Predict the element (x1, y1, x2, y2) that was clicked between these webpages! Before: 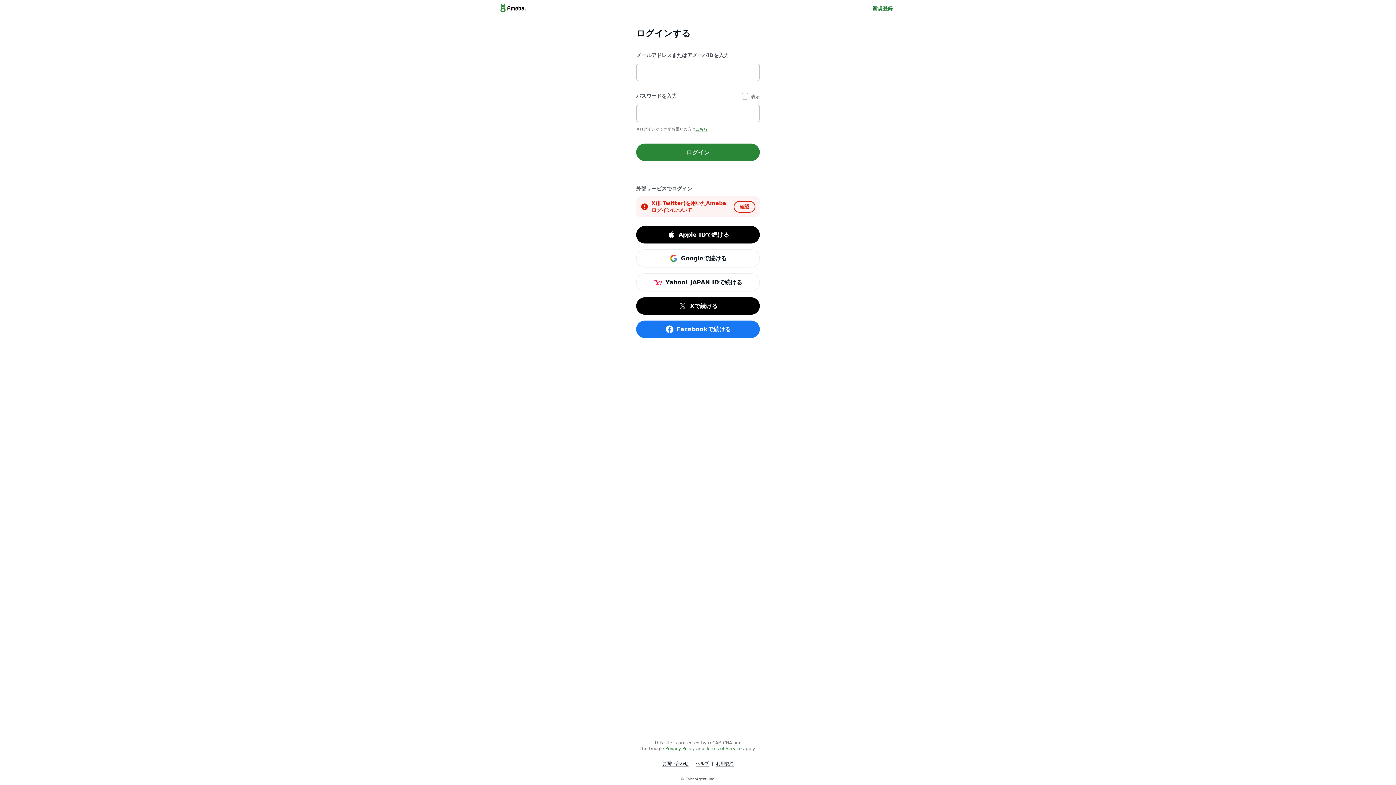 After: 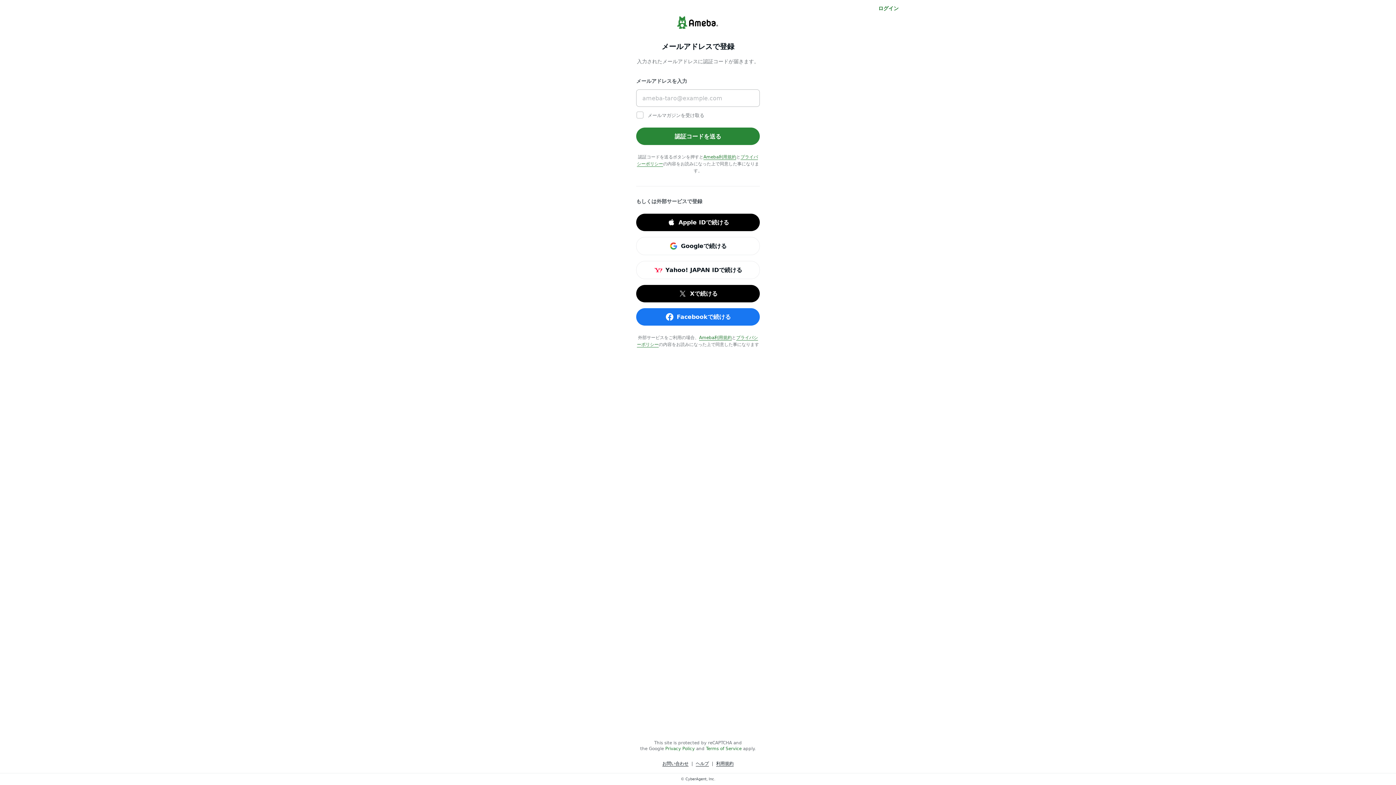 Action: bbox: (872, 4, 893, 12) label: 新規登録